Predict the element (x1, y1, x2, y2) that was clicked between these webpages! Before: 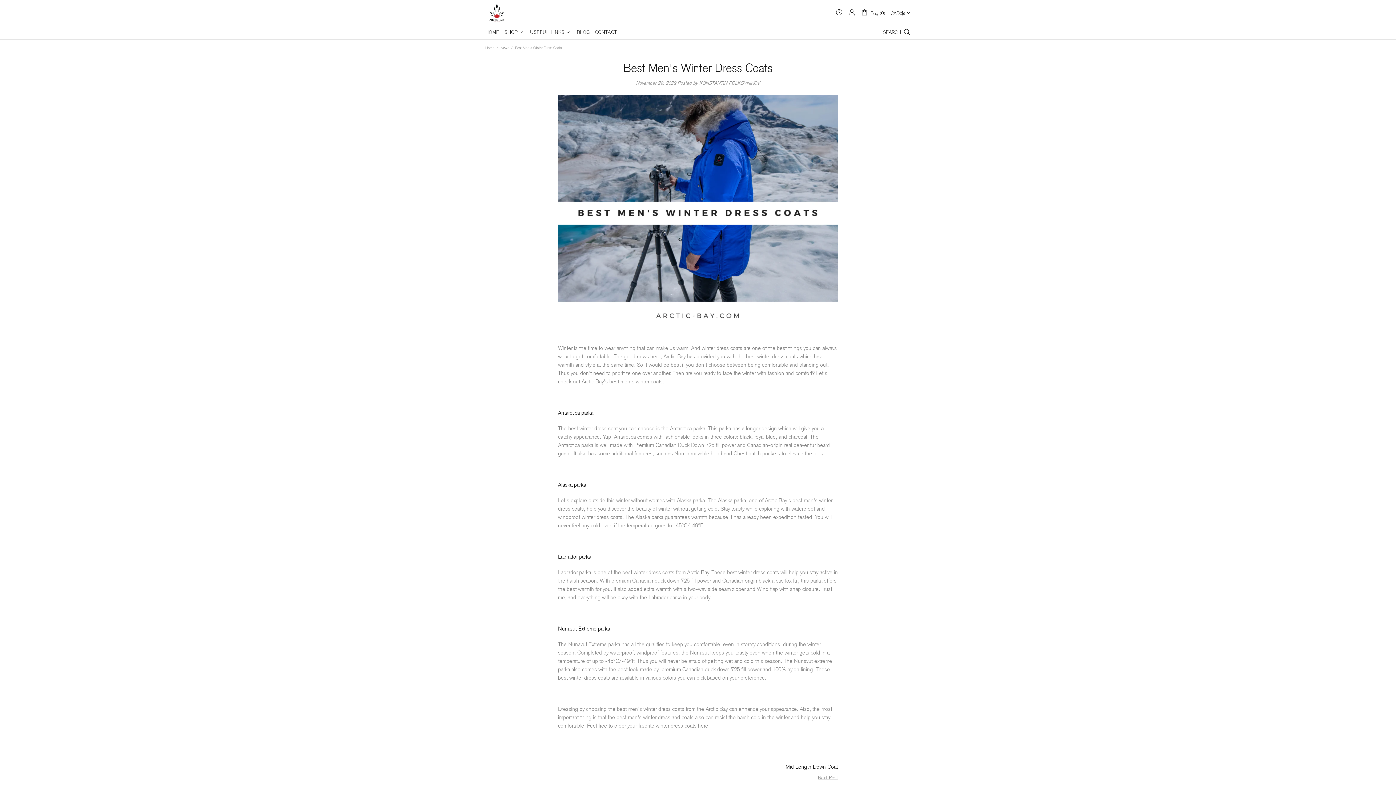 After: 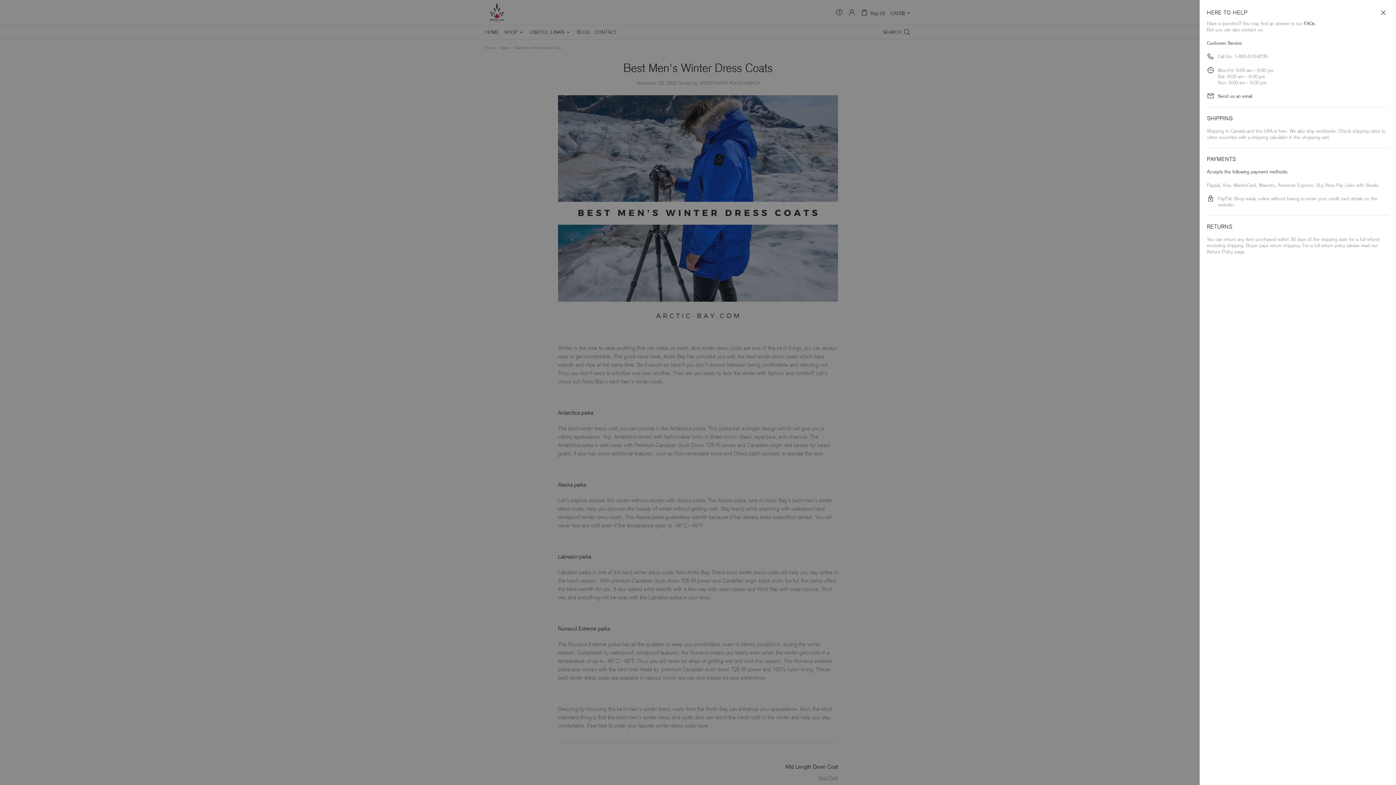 Action: bbox: (835, 8, 842, 16)